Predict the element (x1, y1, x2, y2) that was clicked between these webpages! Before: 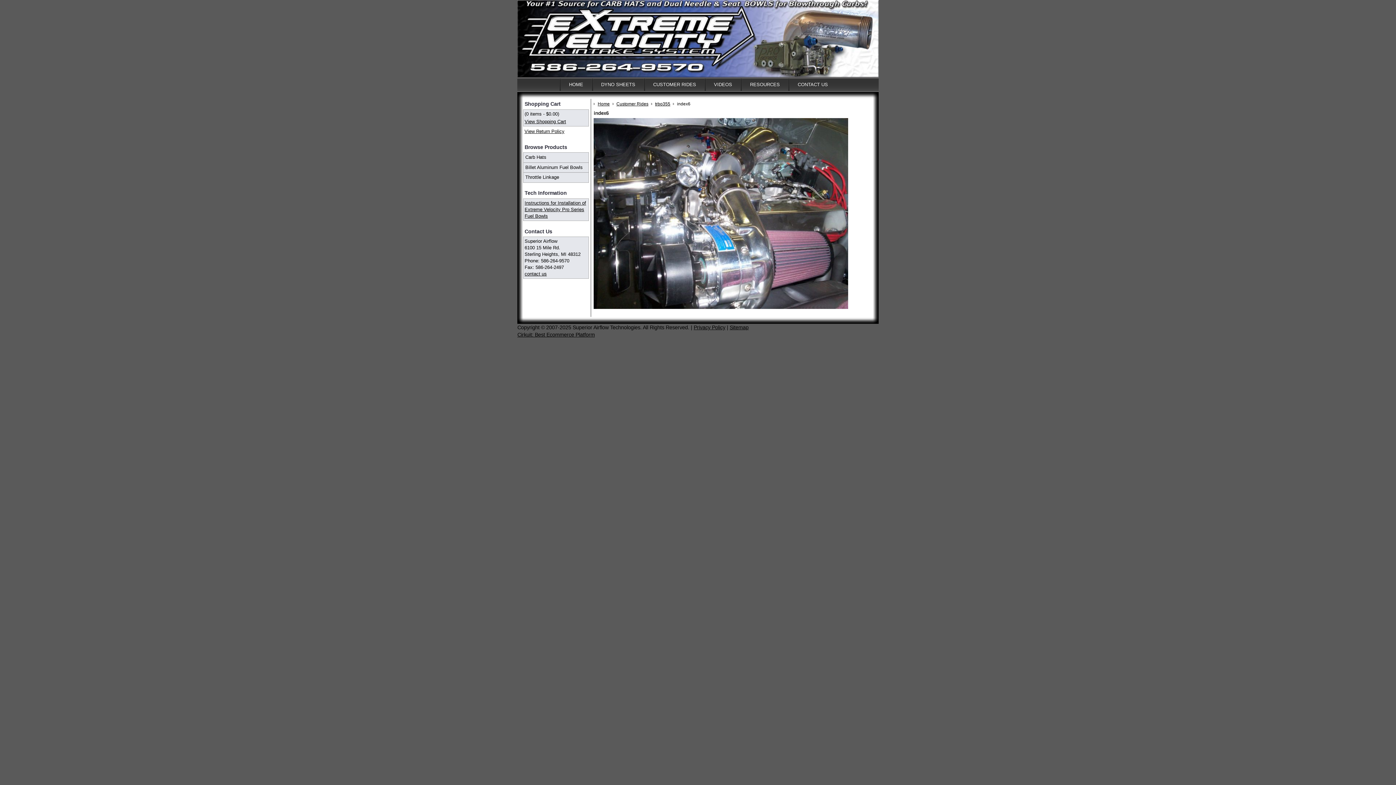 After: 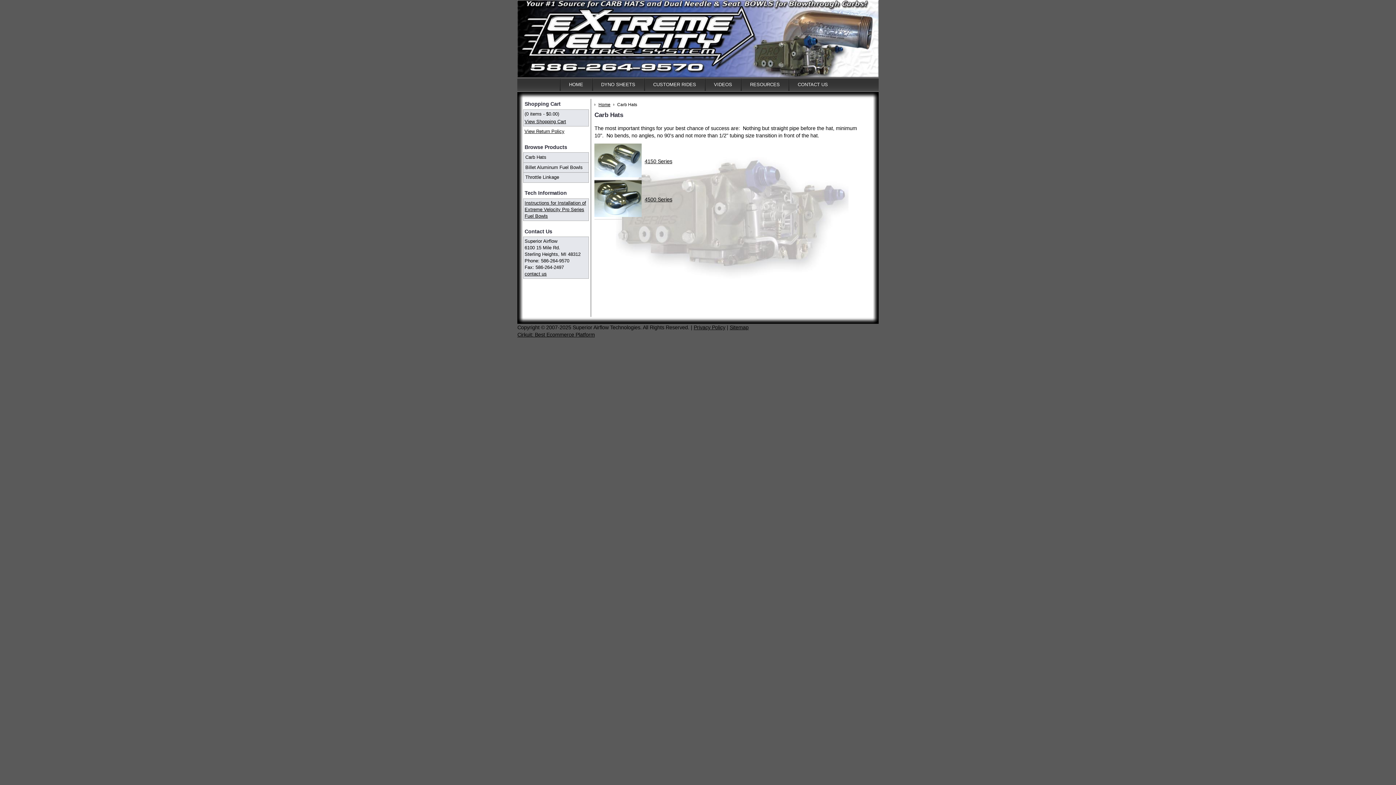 Action: label: Carb Hats bbox: (523, 152, 588, 162)